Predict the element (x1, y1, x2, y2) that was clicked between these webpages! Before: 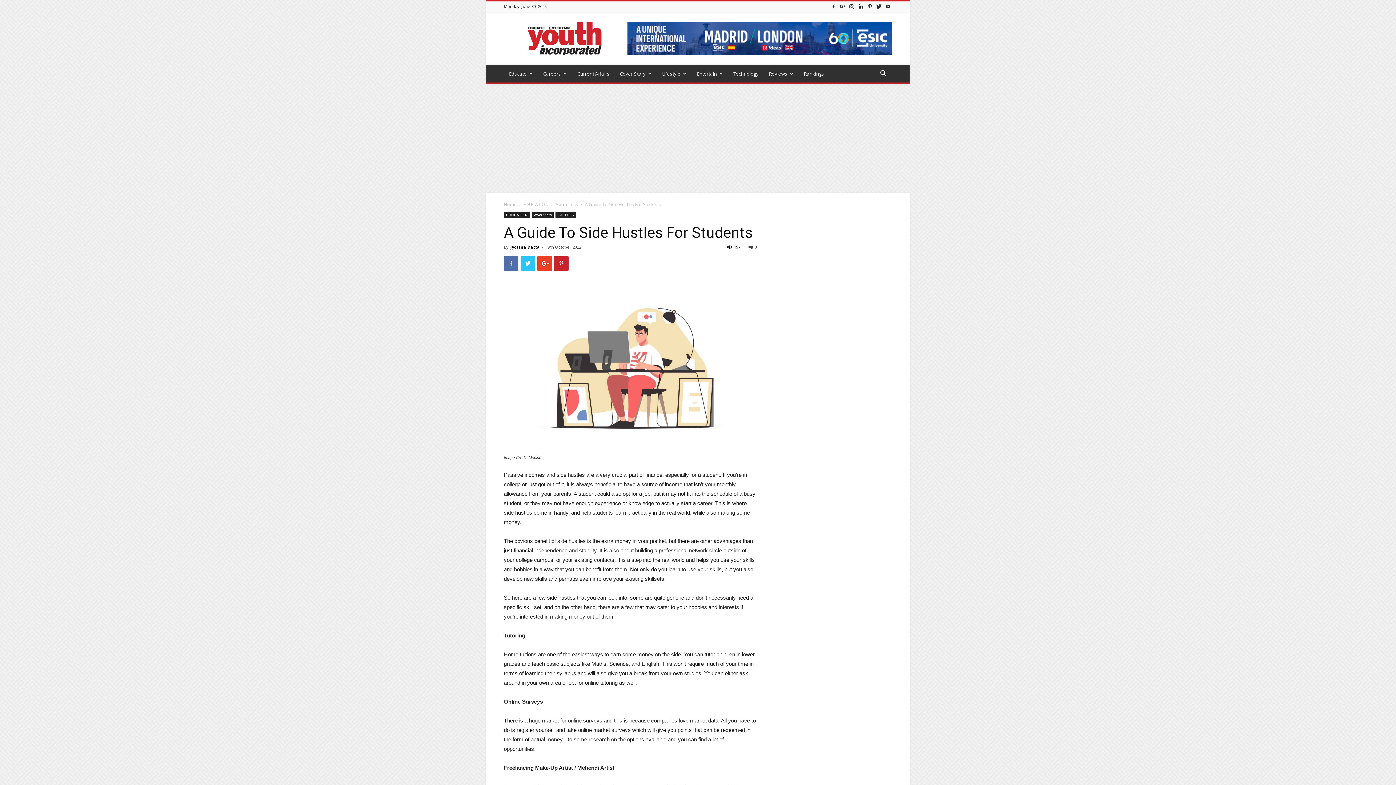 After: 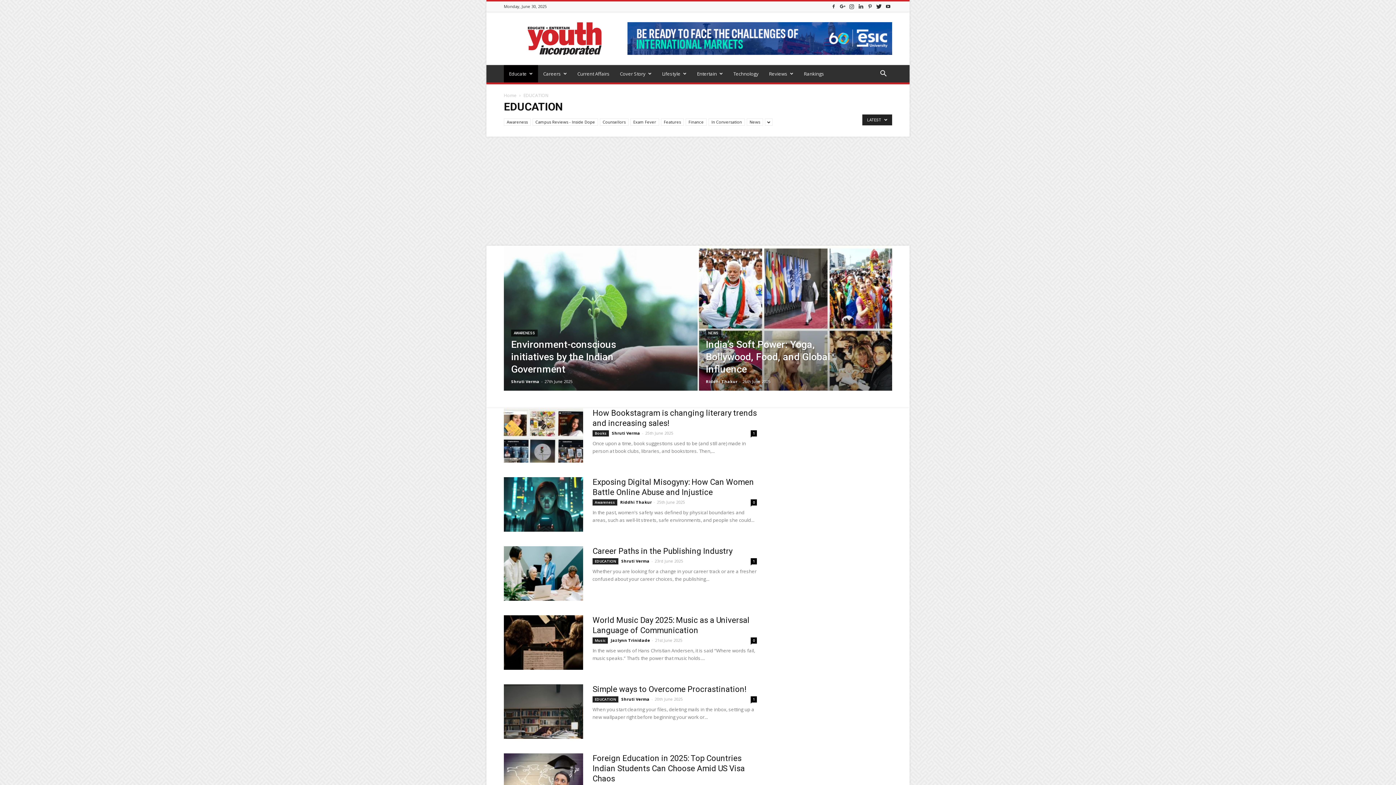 Action: label: Educate bbox: (504, 65, 538, 82)